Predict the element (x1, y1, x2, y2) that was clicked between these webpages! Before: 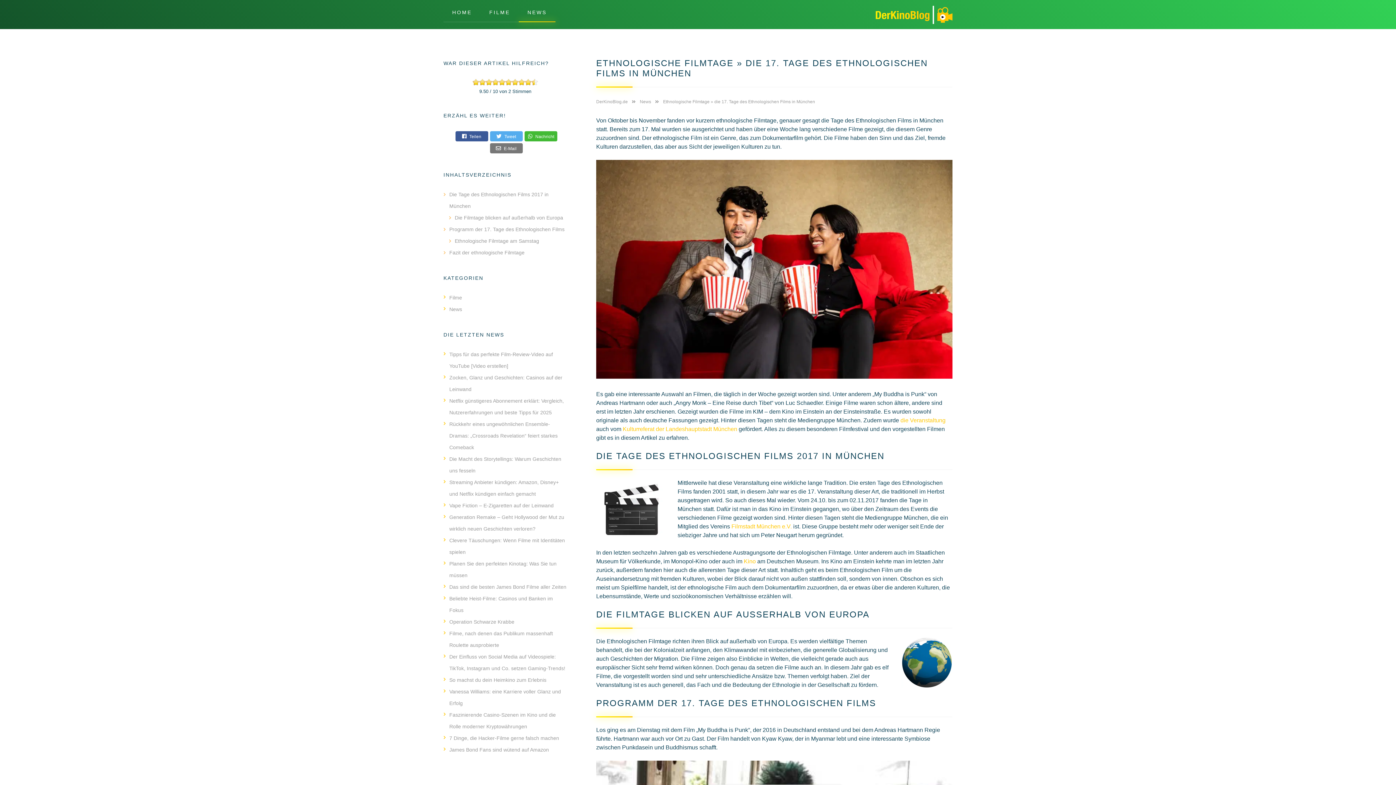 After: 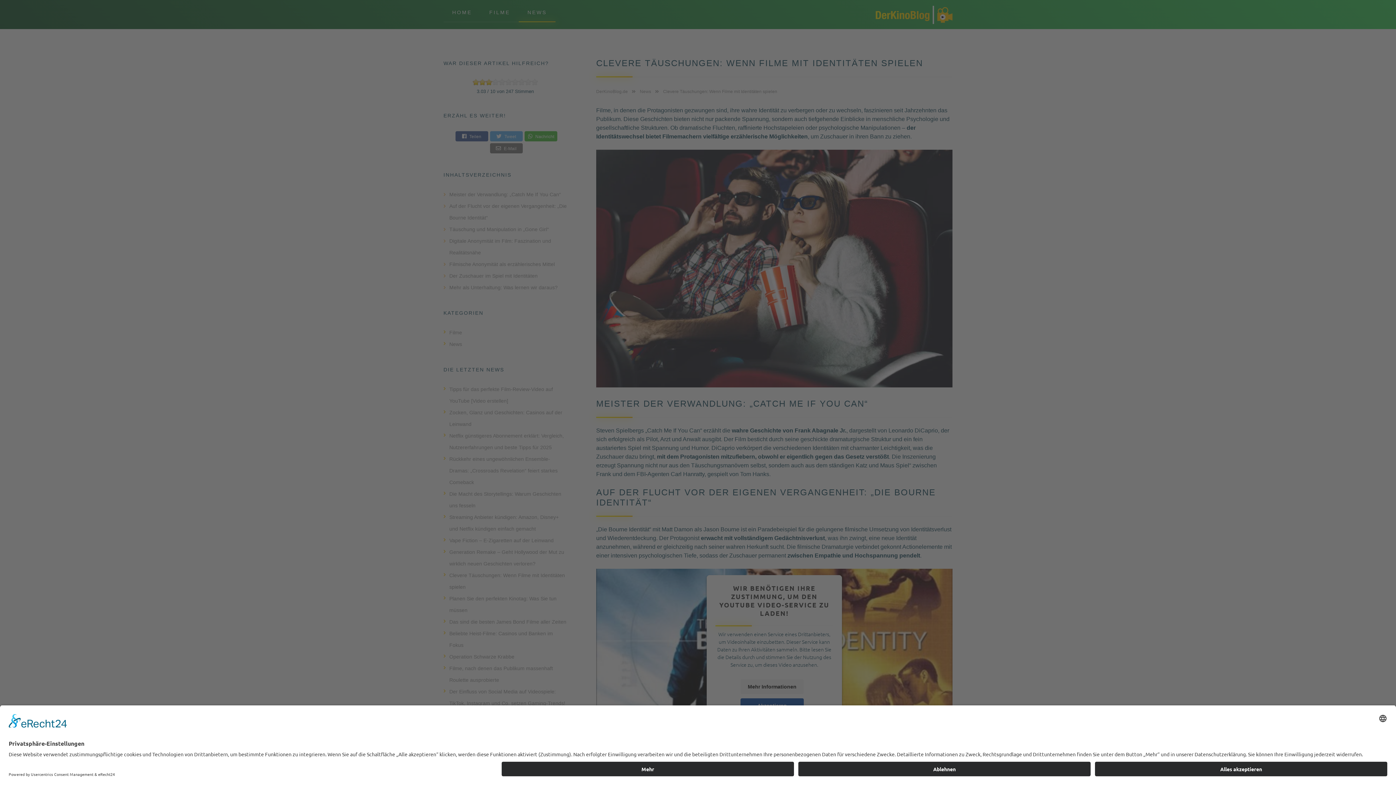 Action: bbox: (443, 534, 567, 558) label: Clevere Täuschungen: Wenn Filme mit Identitäten spielen